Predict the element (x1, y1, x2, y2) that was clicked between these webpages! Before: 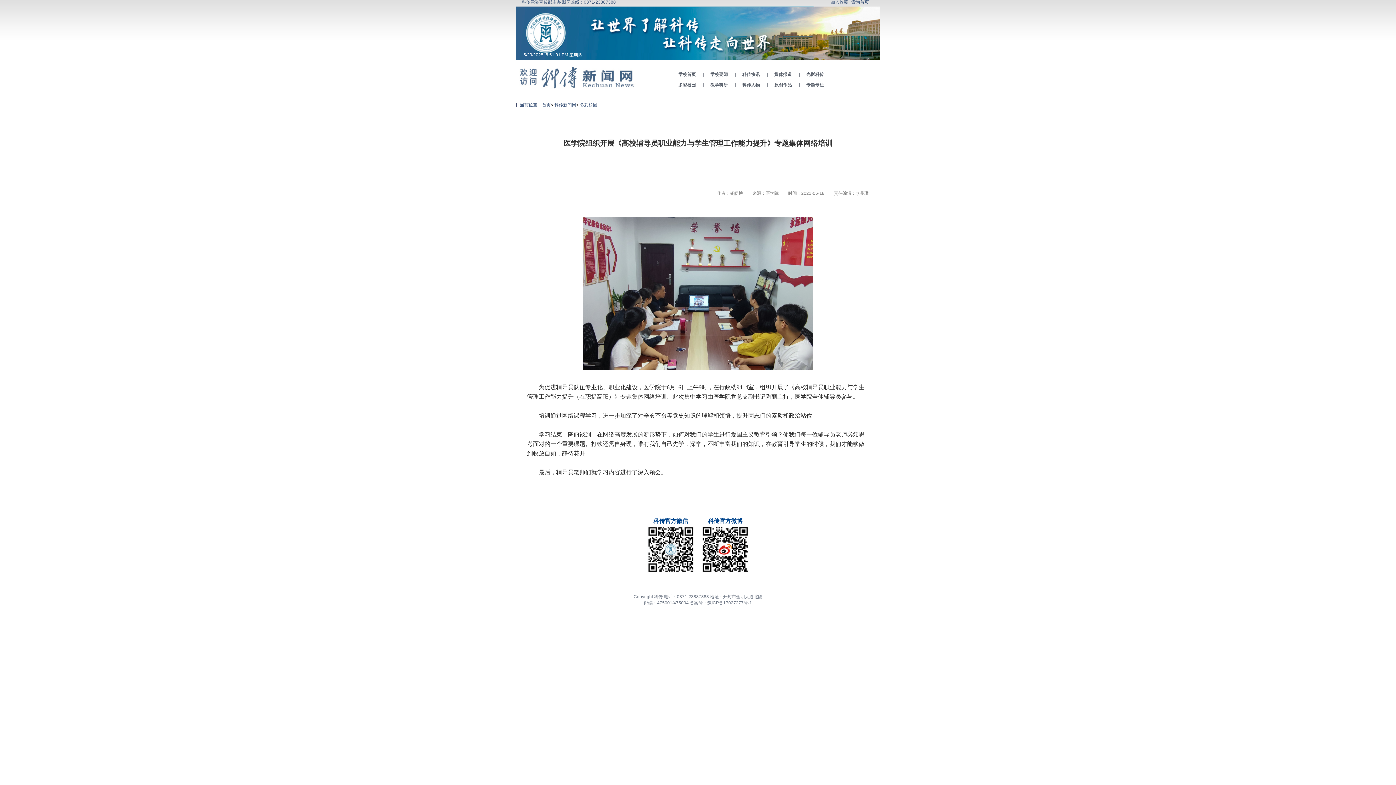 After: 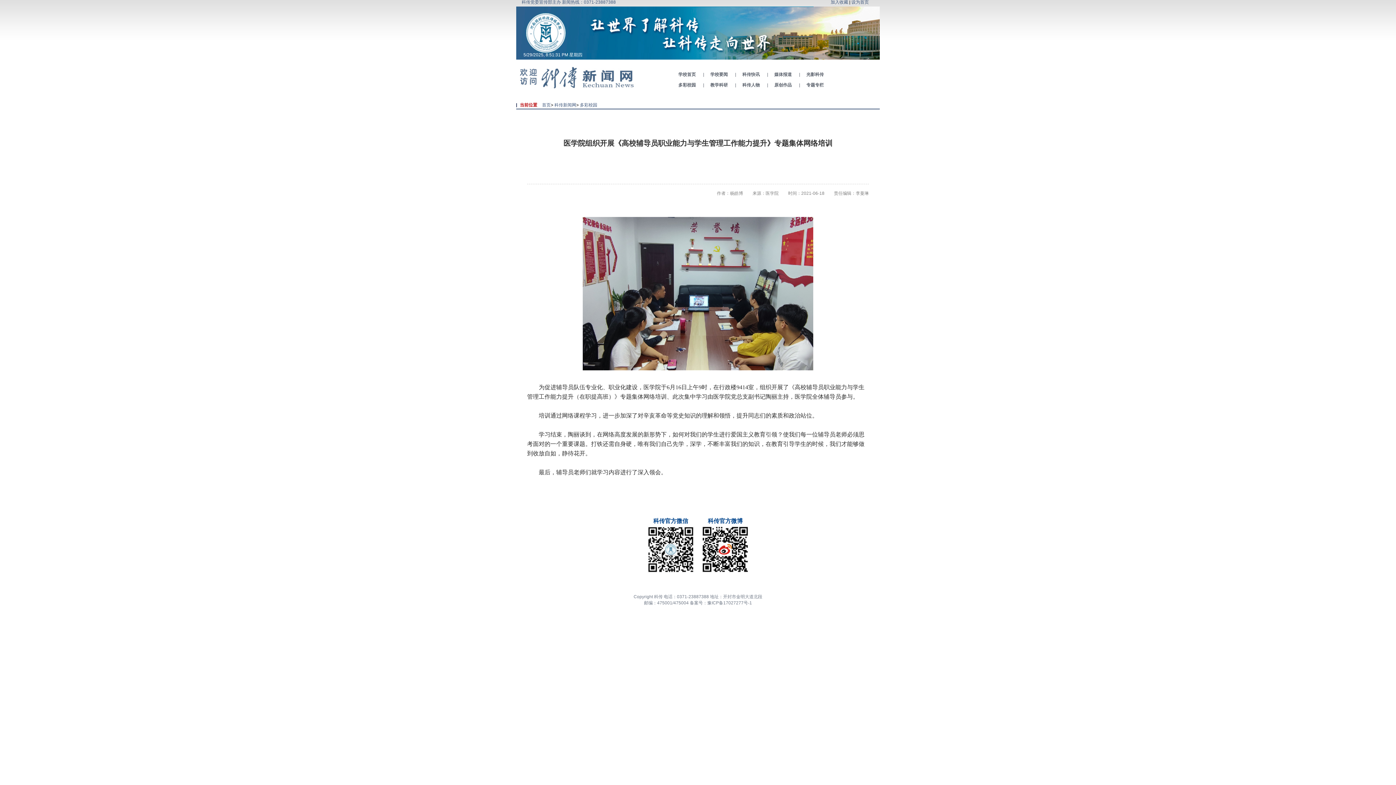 Action: label: 当前位置 bbox: (520, 102, 537, 107)